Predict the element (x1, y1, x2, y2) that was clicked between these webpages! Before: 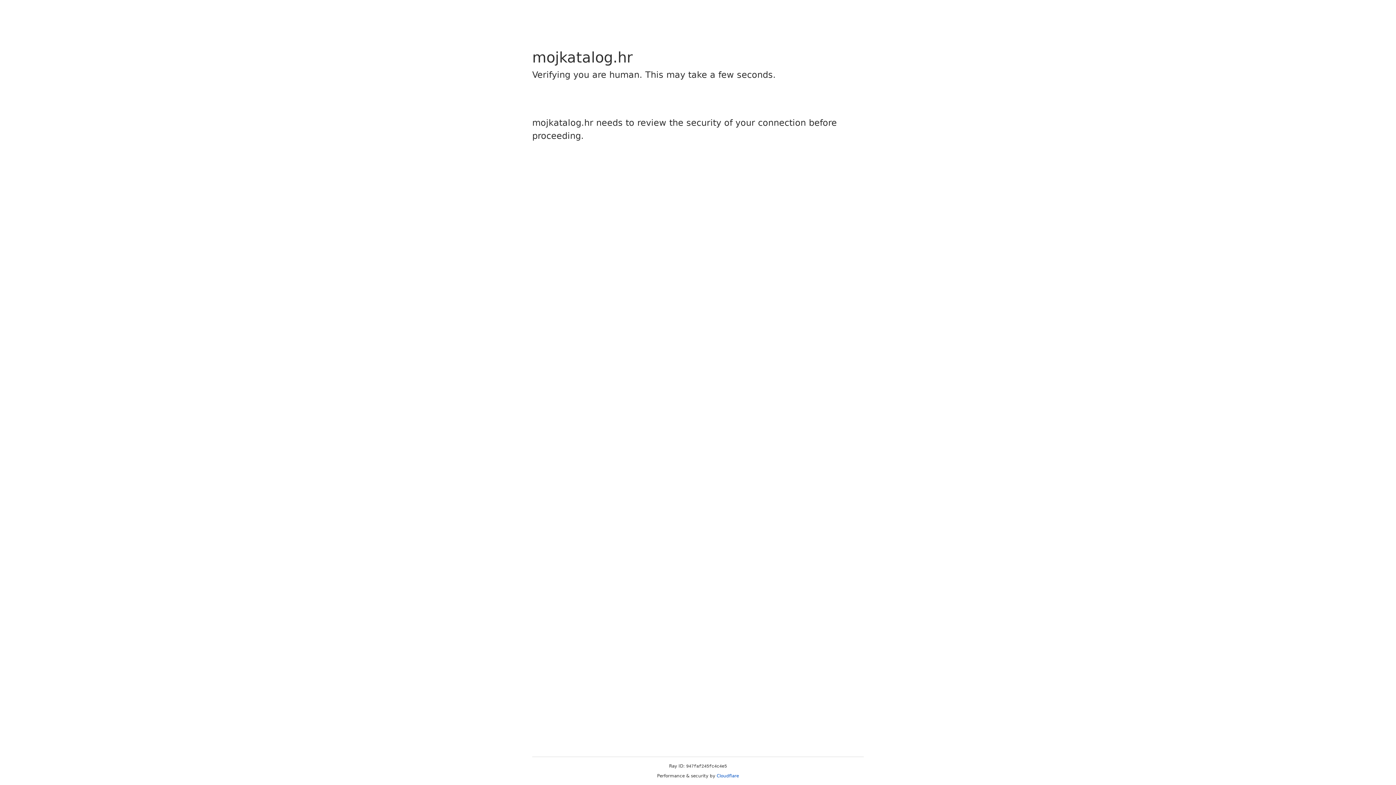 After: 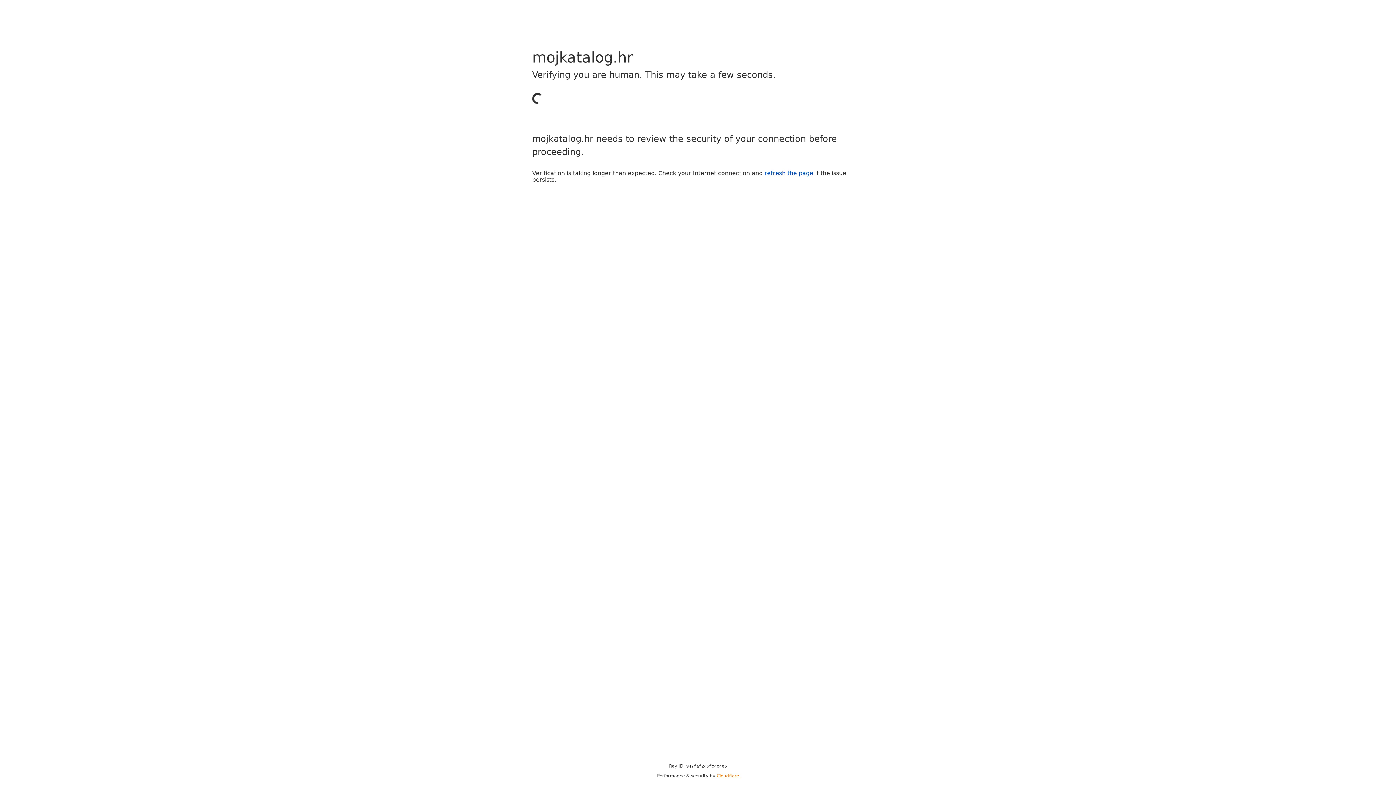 Action: label: Cloudflare bbox: (716, 773, 739, 778)